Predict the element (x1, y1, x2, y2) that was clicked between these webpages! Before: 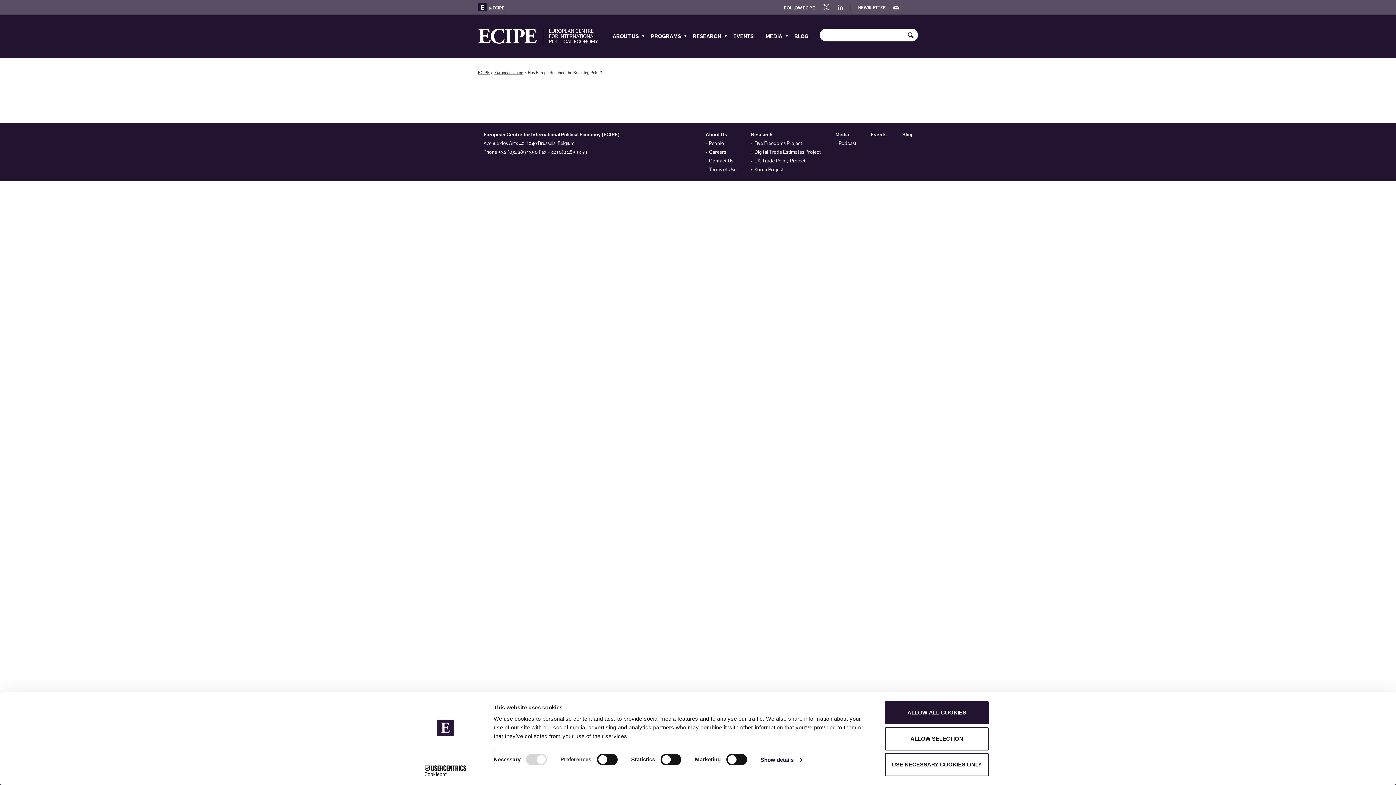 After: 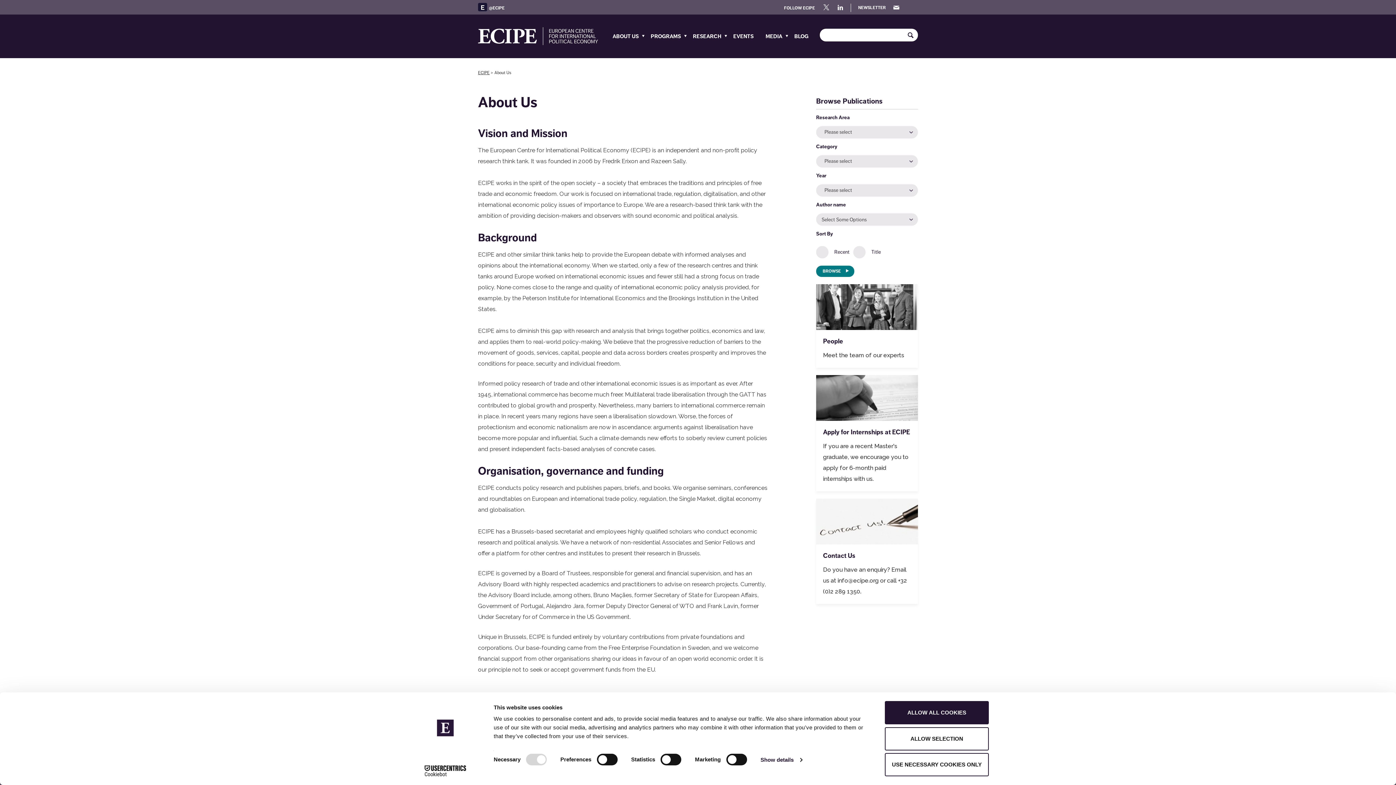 Action: label: About Us bbox: (705, 131, 727, 137)